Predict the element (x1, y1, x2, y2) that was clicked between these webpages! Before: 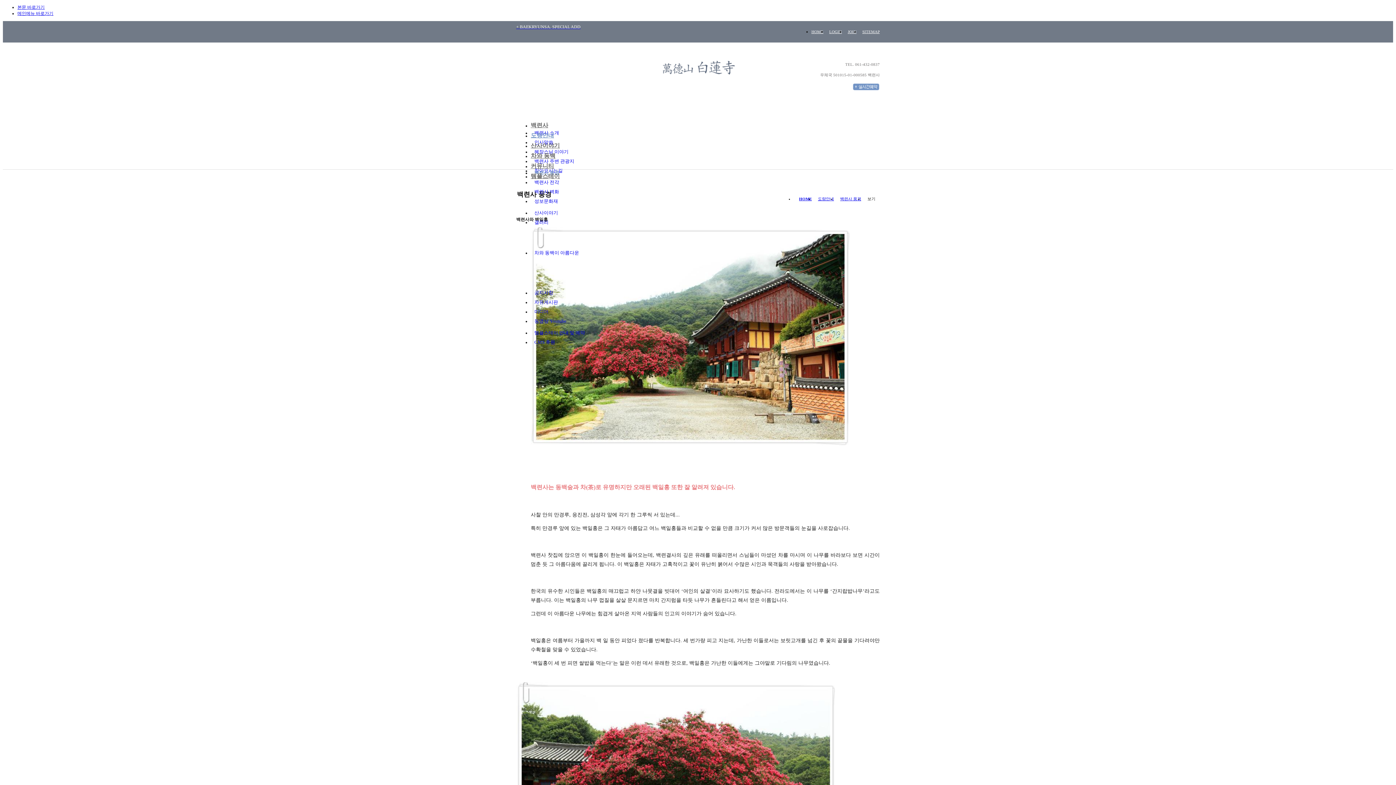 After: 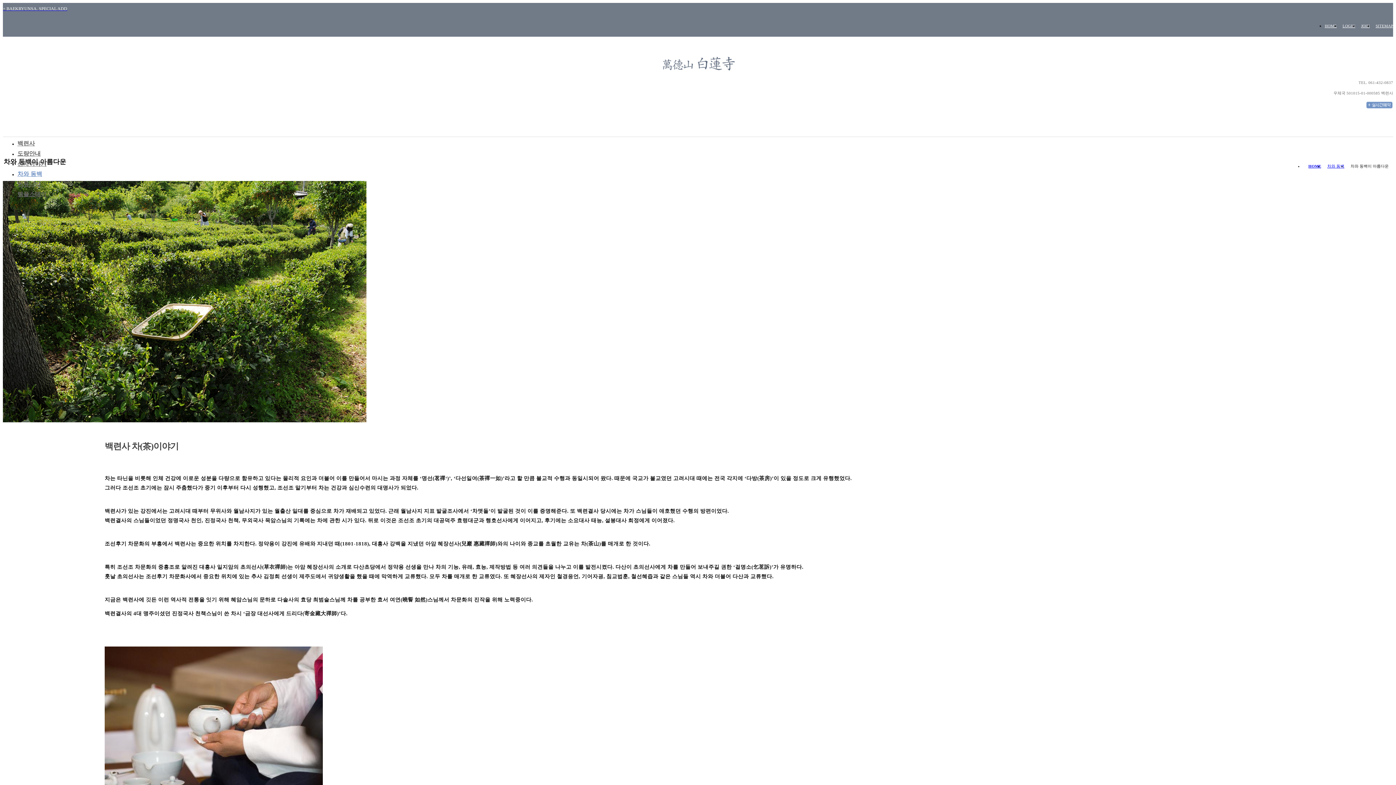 Action: bbox: (534, 248, 585, 257) label: 차와 동백이 아름다운